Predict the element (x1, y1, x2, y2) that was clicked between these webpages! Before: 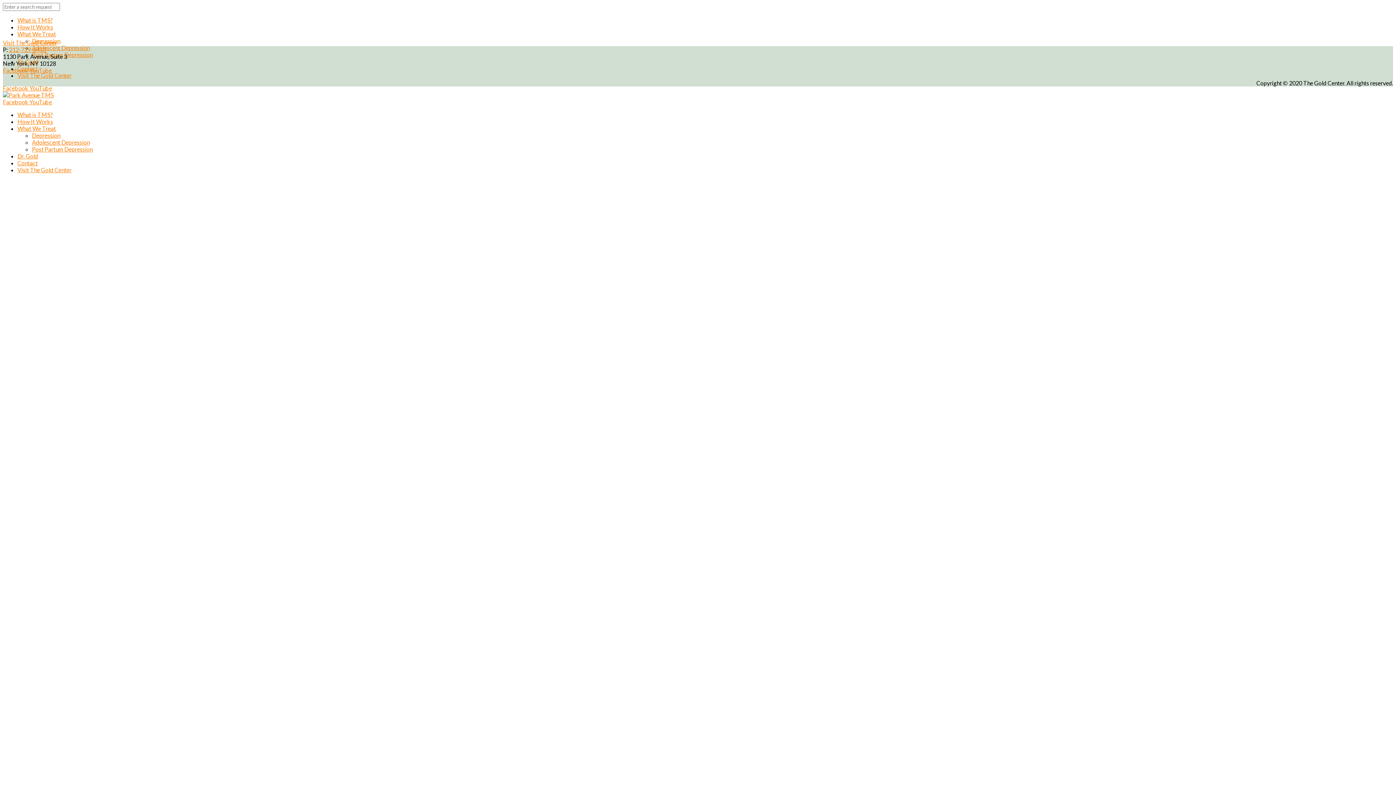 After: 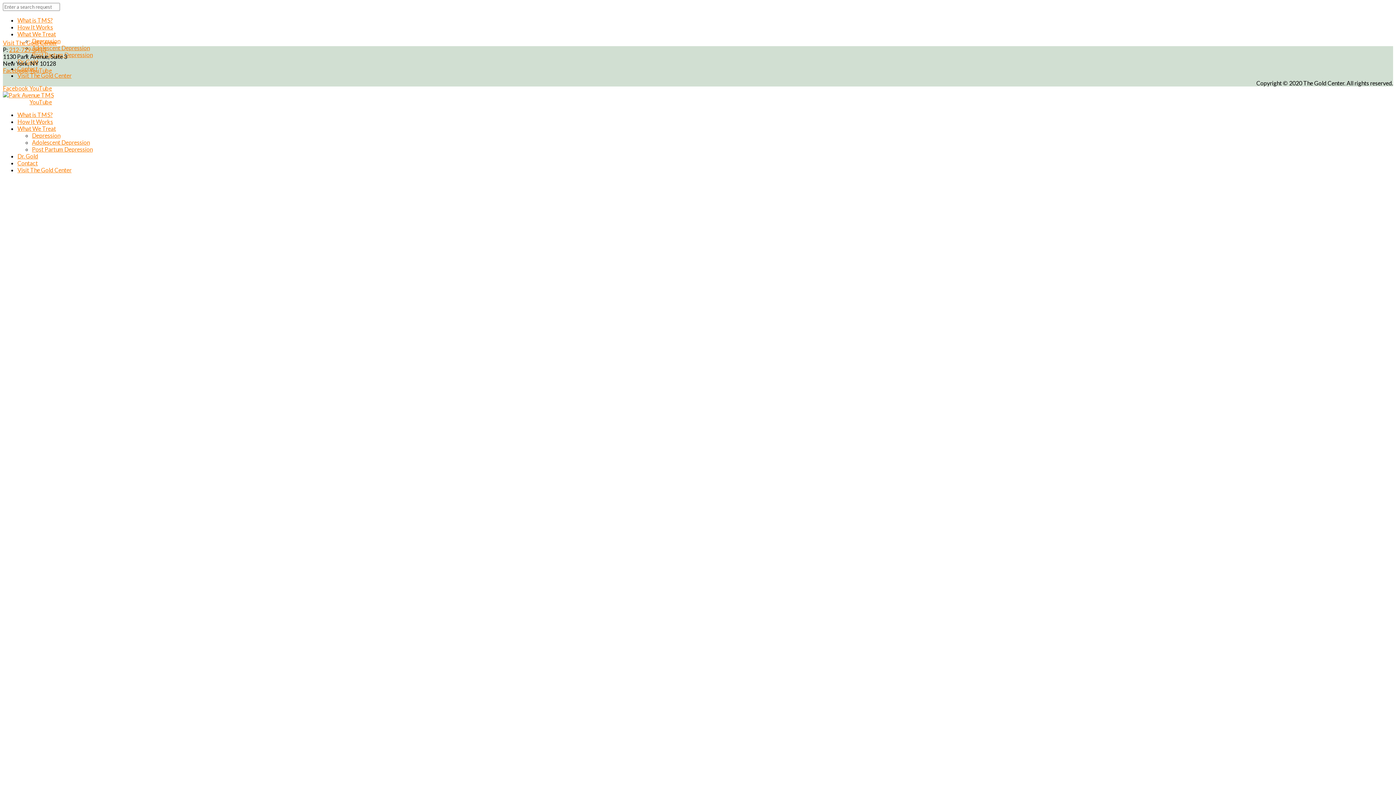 Action: bbox: (2, 98, 29, 105) label: Facebook 